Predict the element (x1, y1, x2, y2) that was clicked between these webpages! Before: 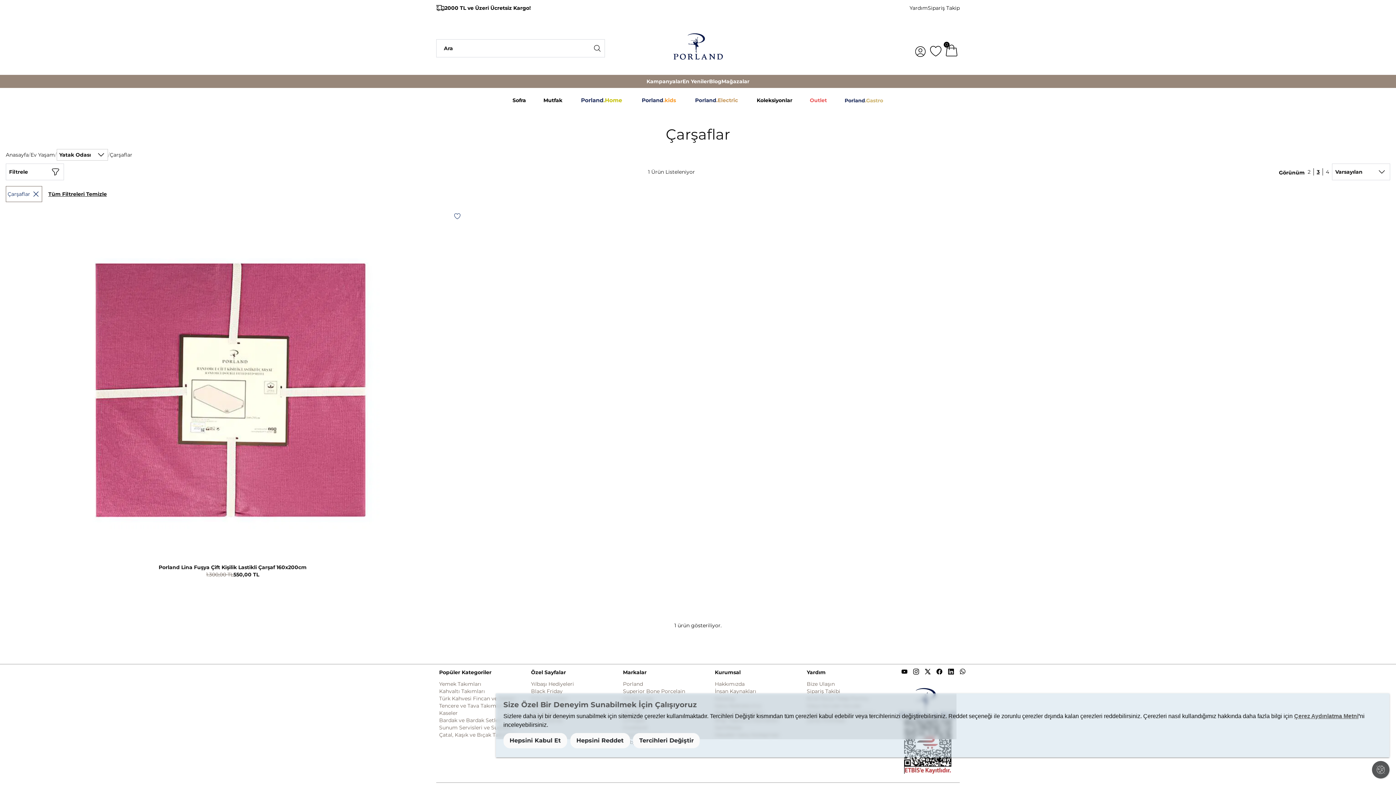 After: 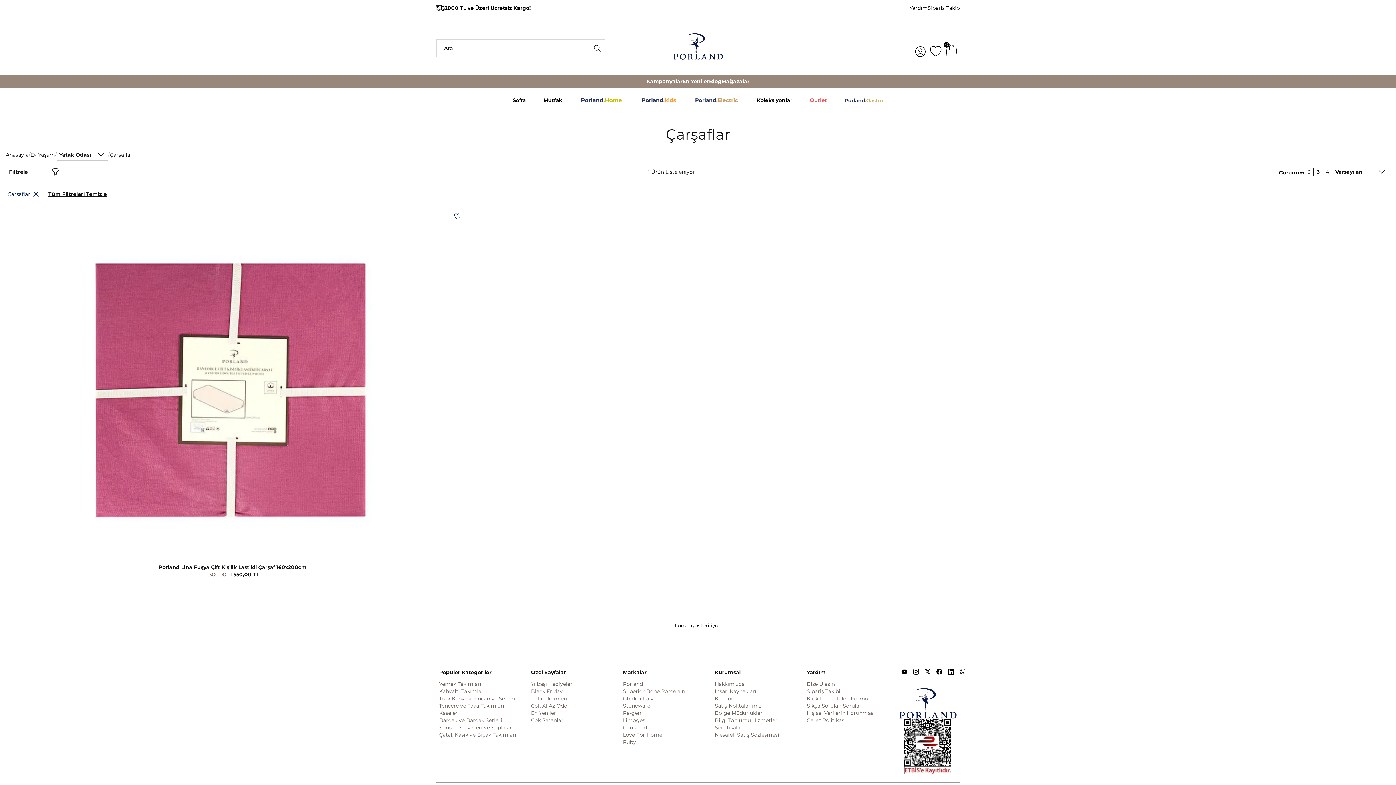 Action: label: Hepsini Kabul Et bbox: (503, 733, 567, 748)